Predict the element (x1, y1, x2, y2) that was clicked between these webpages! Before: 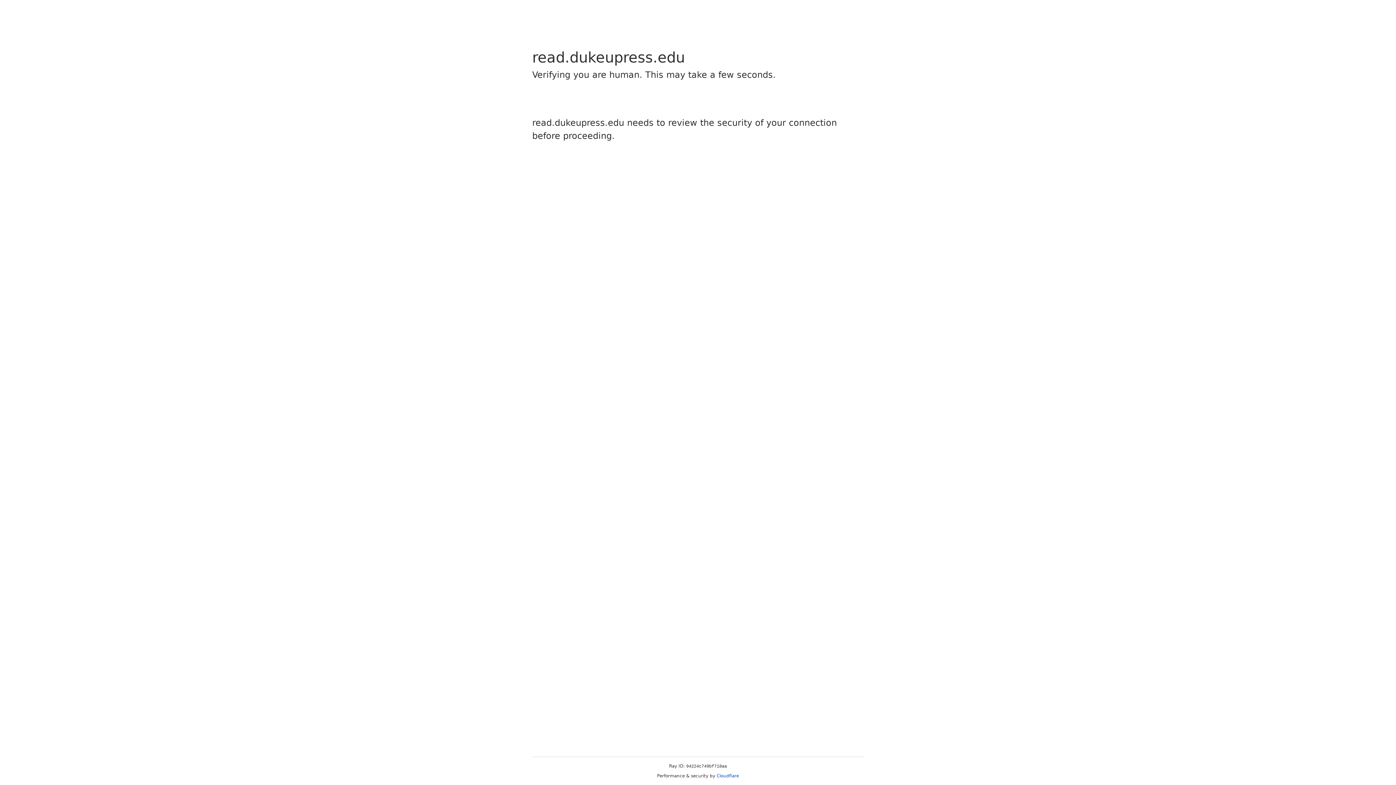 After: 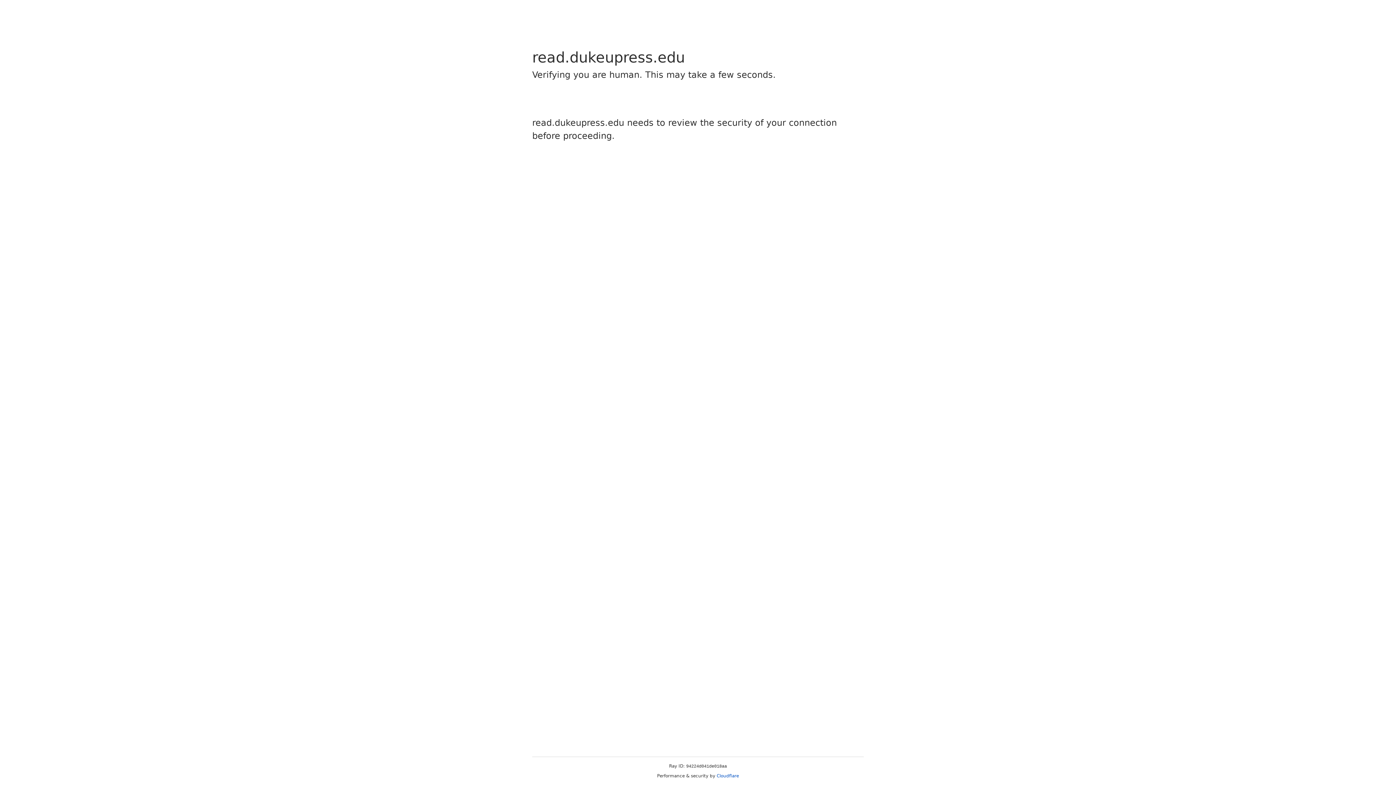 Action: label: Cloudflare bbox: (716, 773, 739, 778)